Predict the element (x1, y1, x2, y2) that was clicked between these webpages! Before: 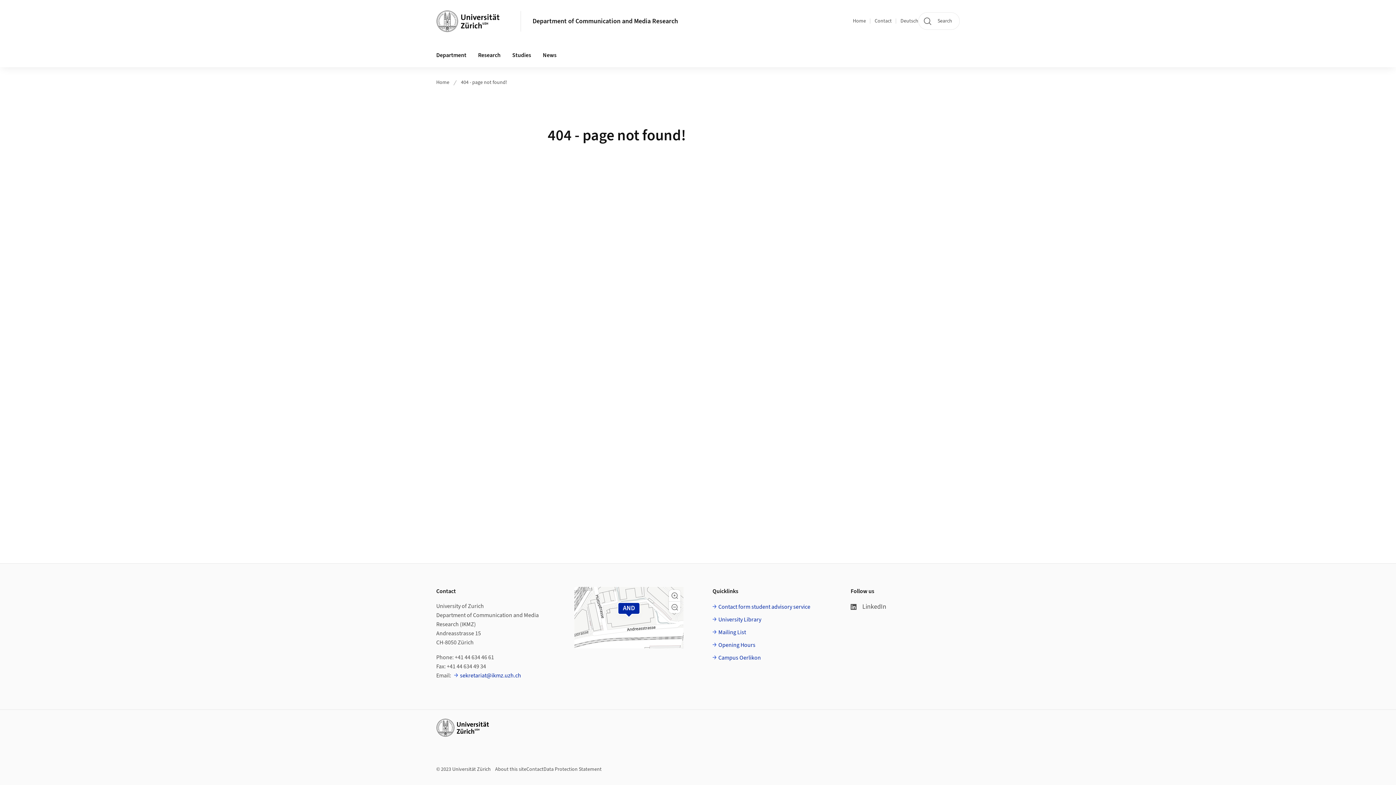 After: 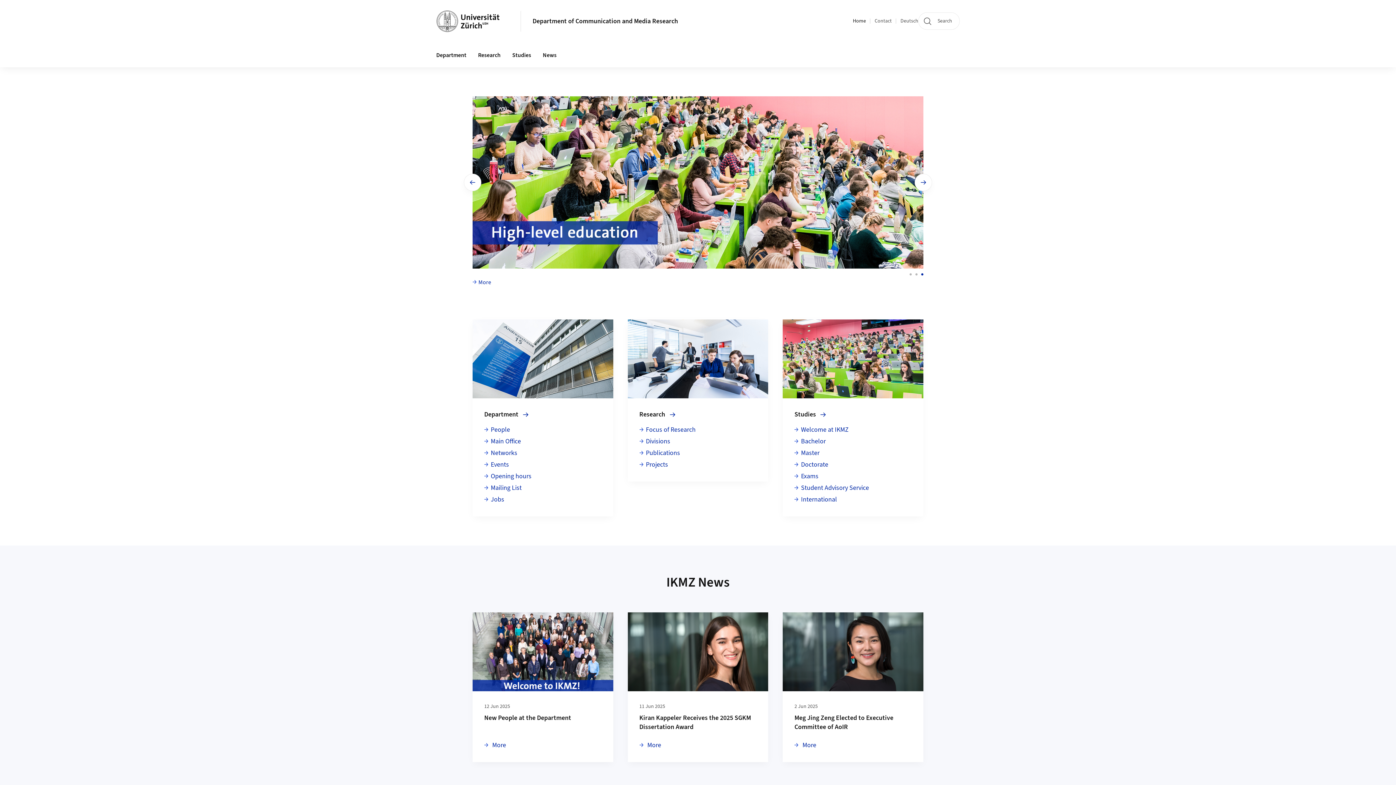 Action: label: Home bbox: (436, 78, 449, 86)